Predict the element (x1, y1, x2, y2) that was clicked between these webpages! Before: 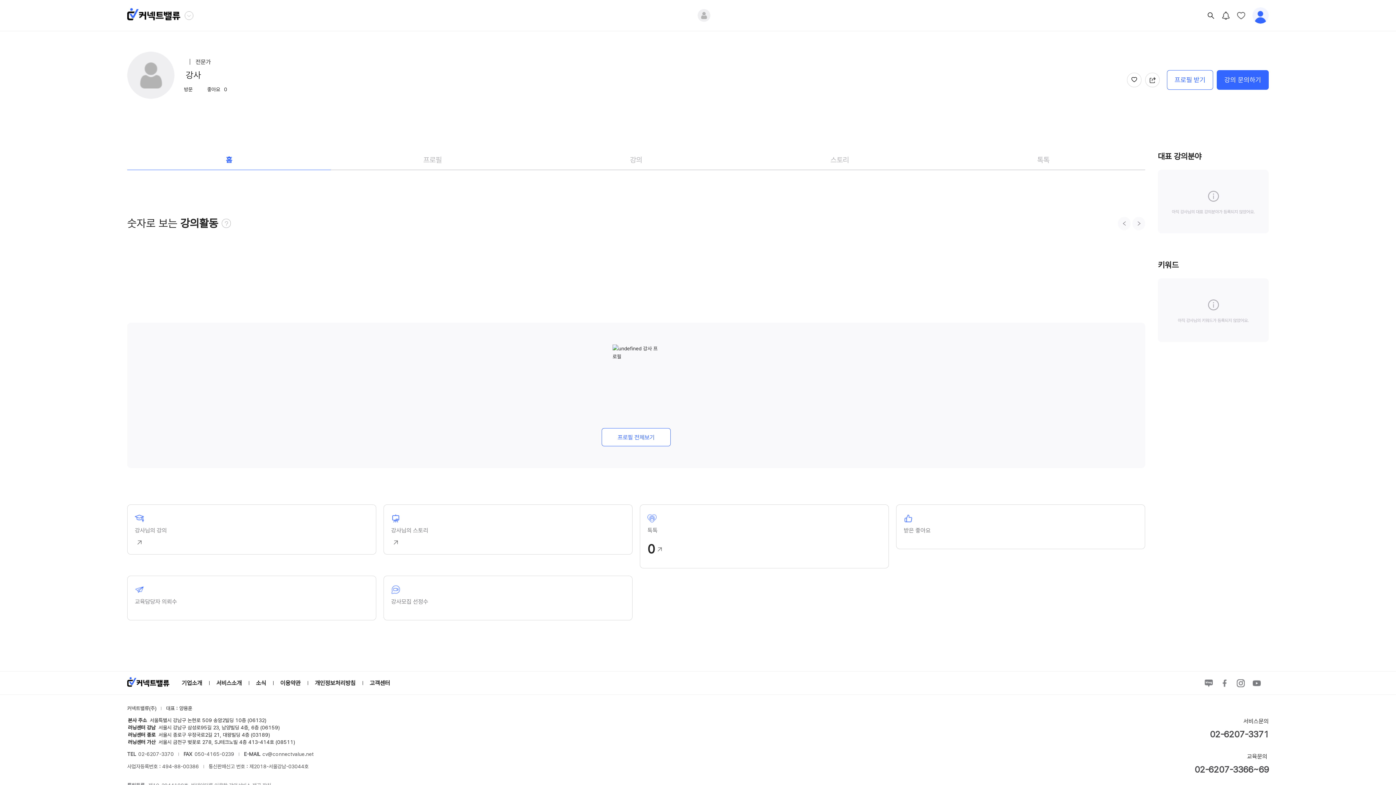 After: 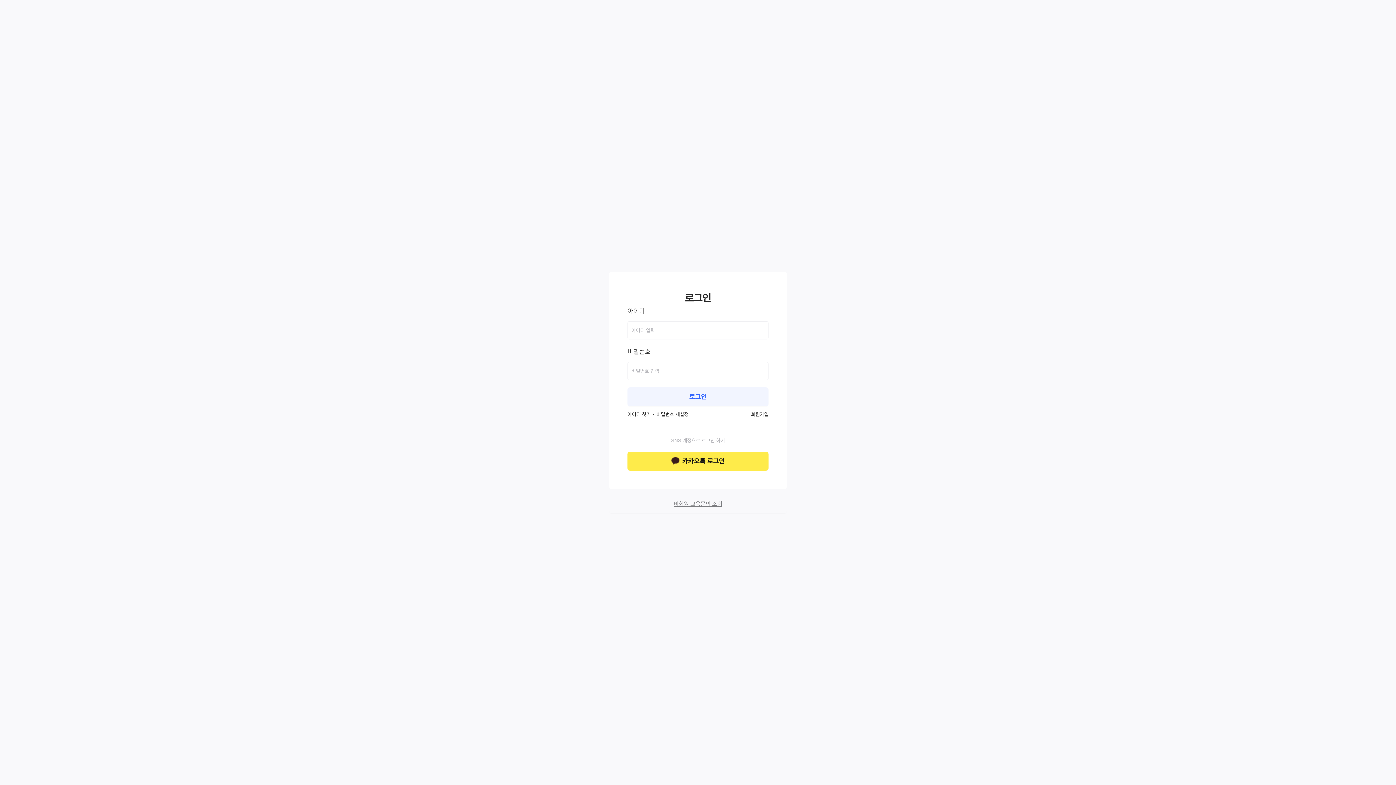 Action: bbox: (1127, 72, 1141, 87)